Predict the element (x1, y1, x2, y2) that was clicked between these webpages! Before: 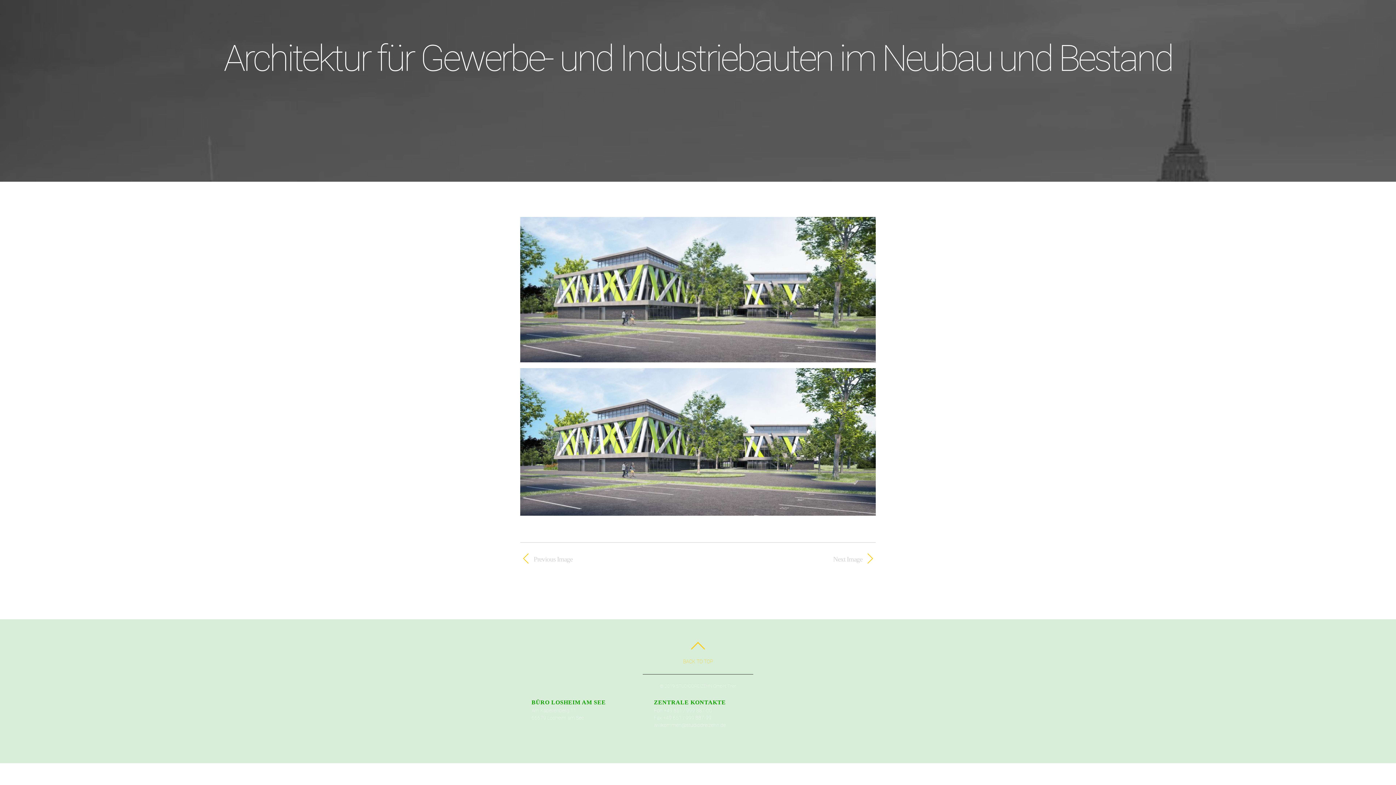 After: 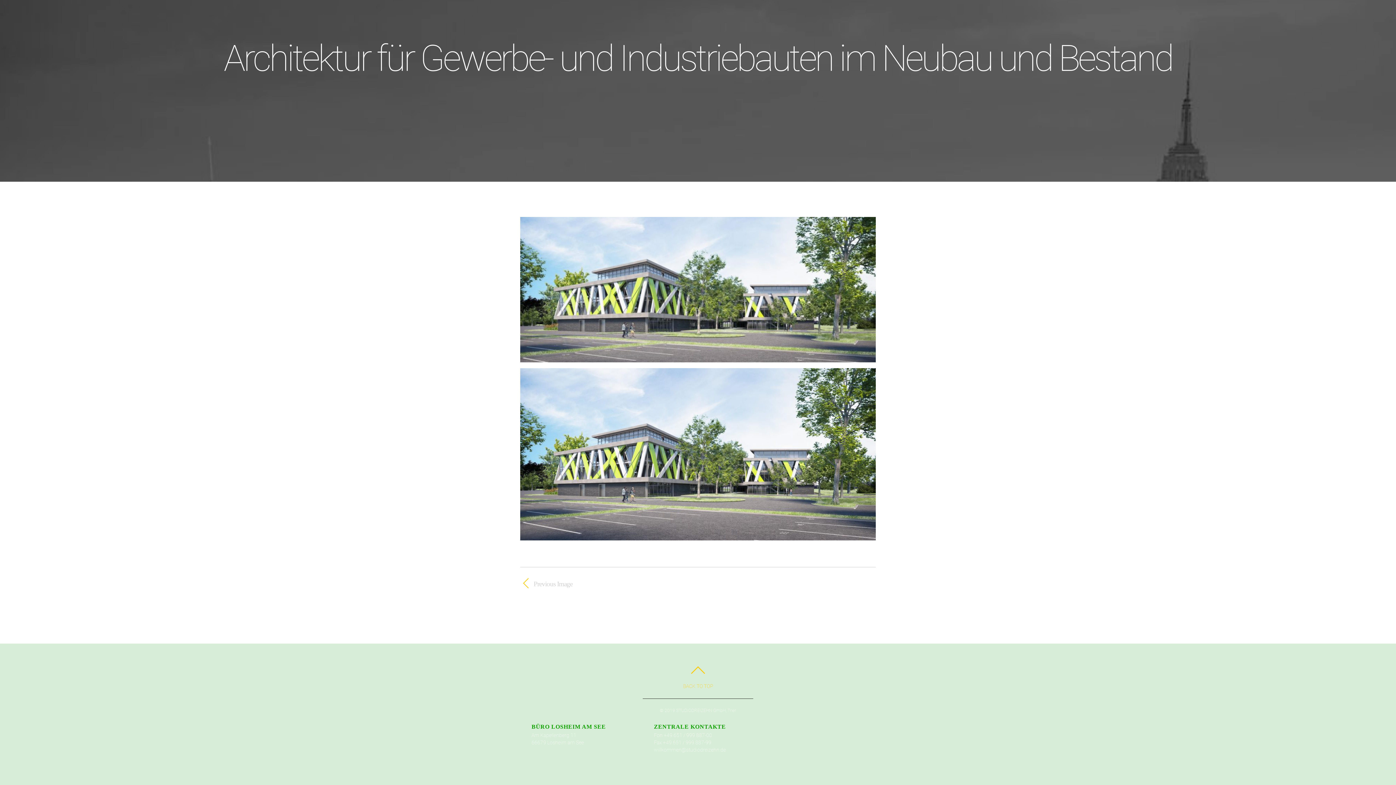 Action: bbox: (708, 554, 862, 564) label: »
Next Image